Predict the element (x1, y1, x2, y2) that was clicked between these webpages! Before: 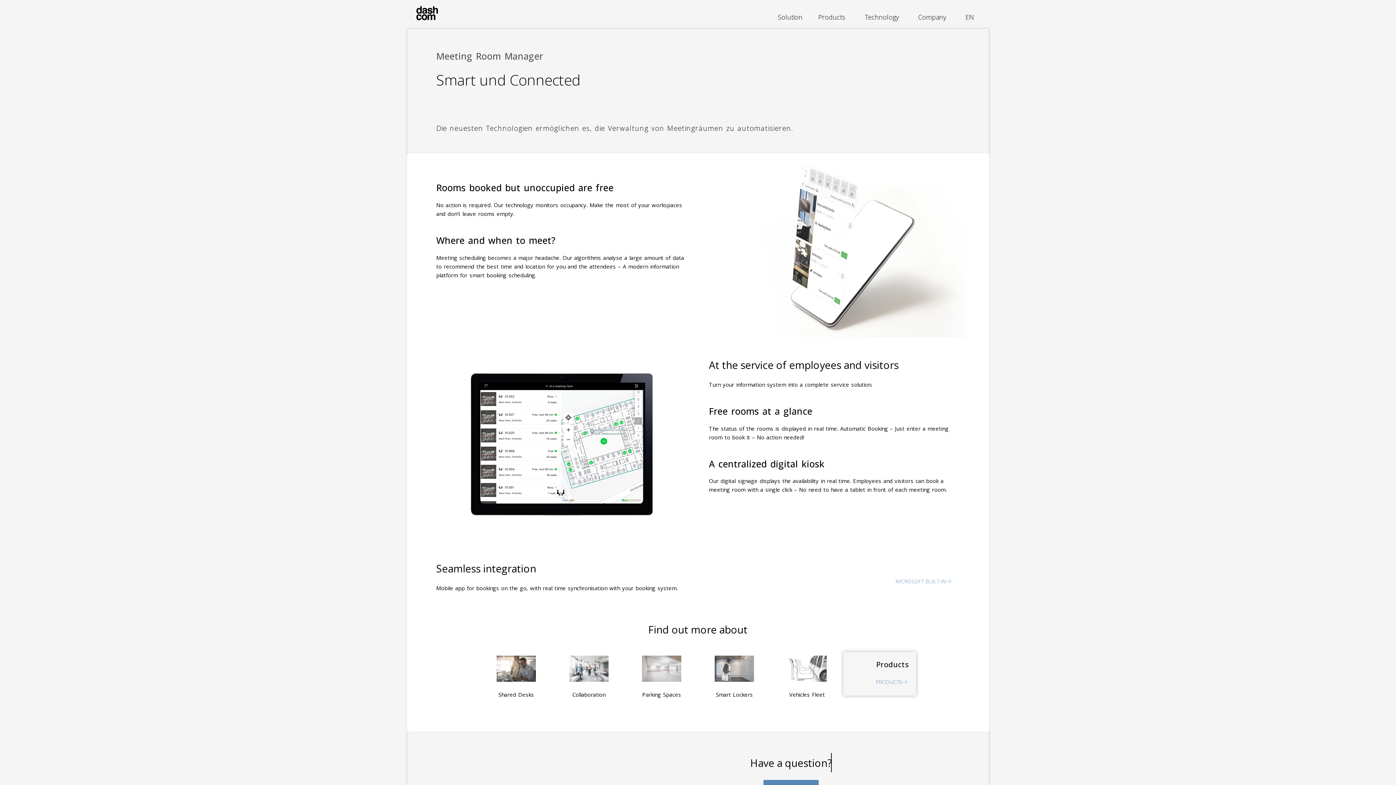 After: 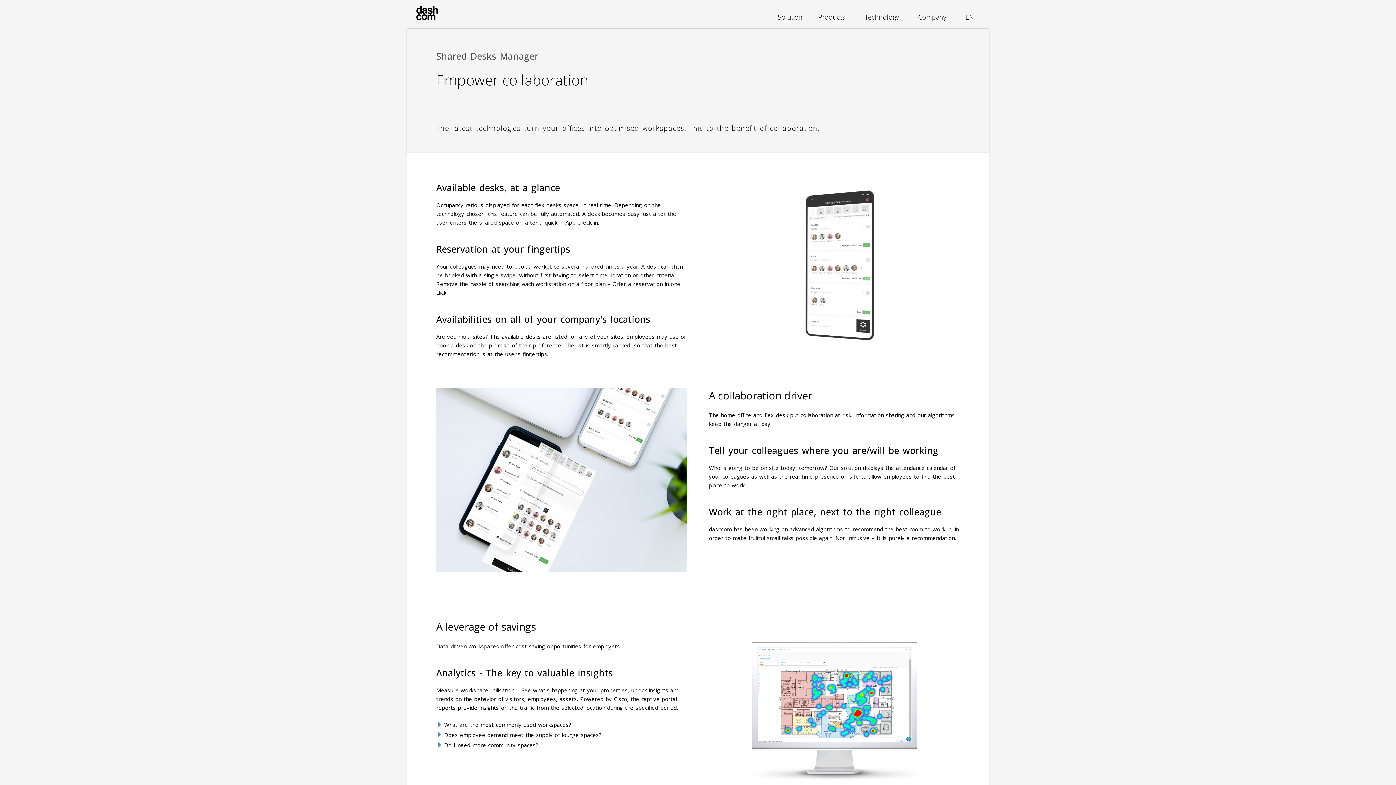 Action: label: Shared Desks bbox: (498, 691, 534, 698)